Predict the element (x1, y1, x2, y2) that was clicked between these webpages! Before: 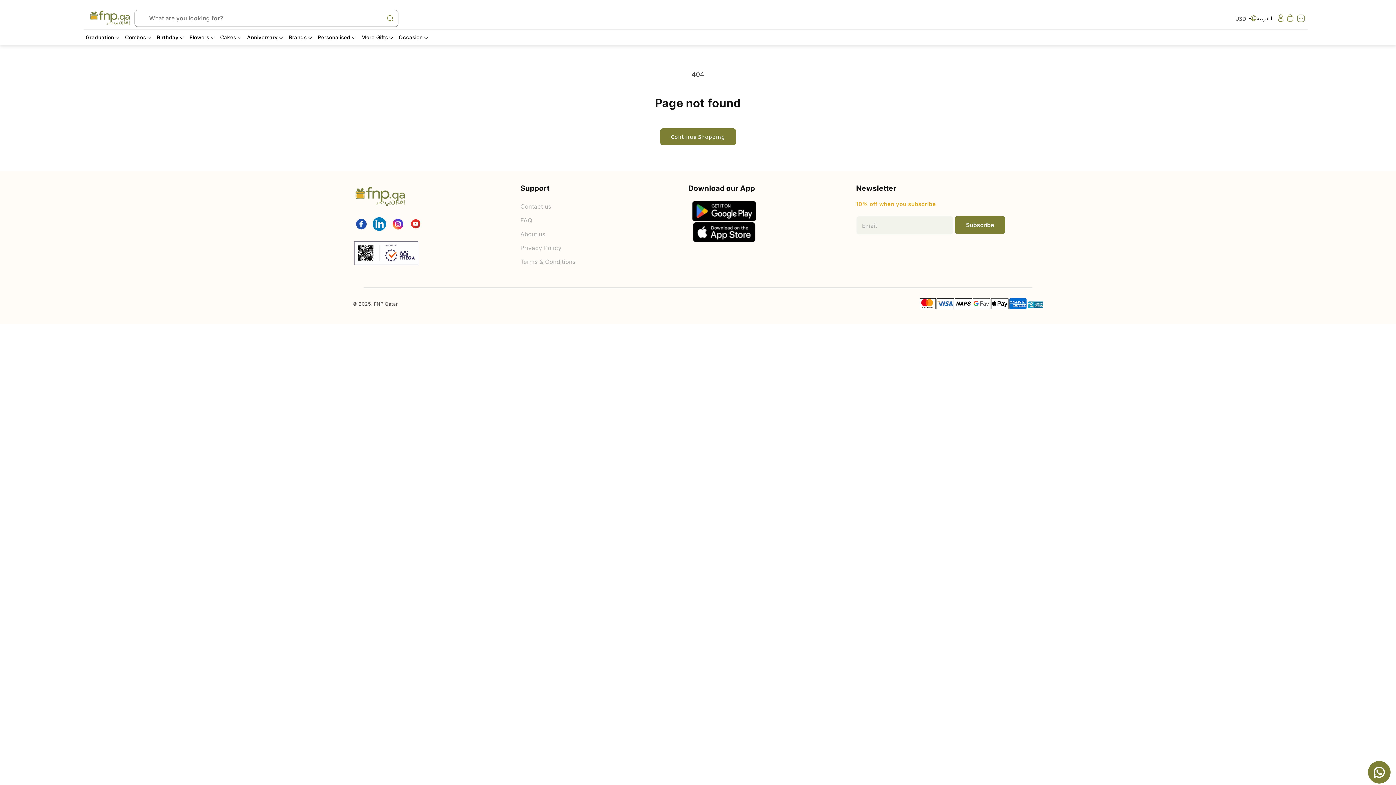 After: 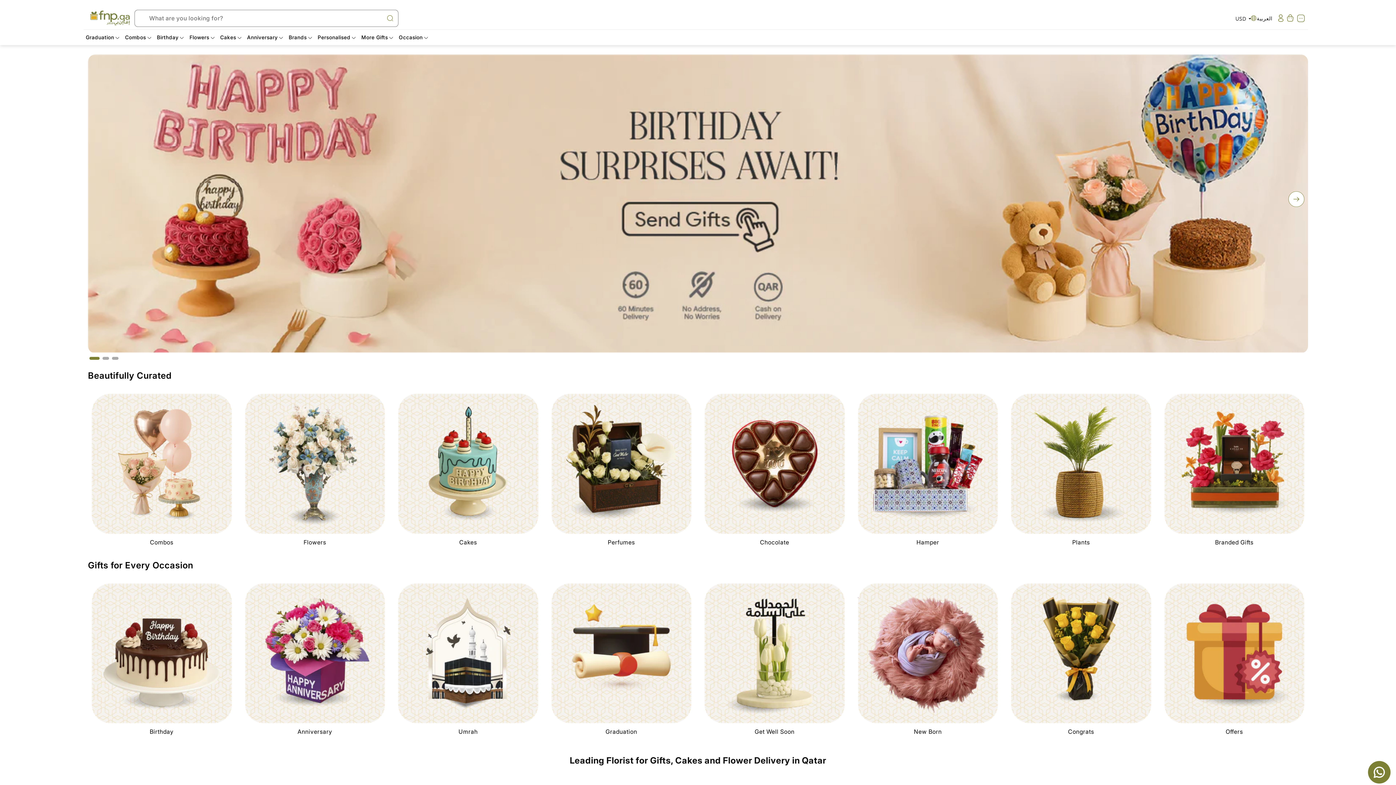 Action: bbox: (85, 7, 134, 29)